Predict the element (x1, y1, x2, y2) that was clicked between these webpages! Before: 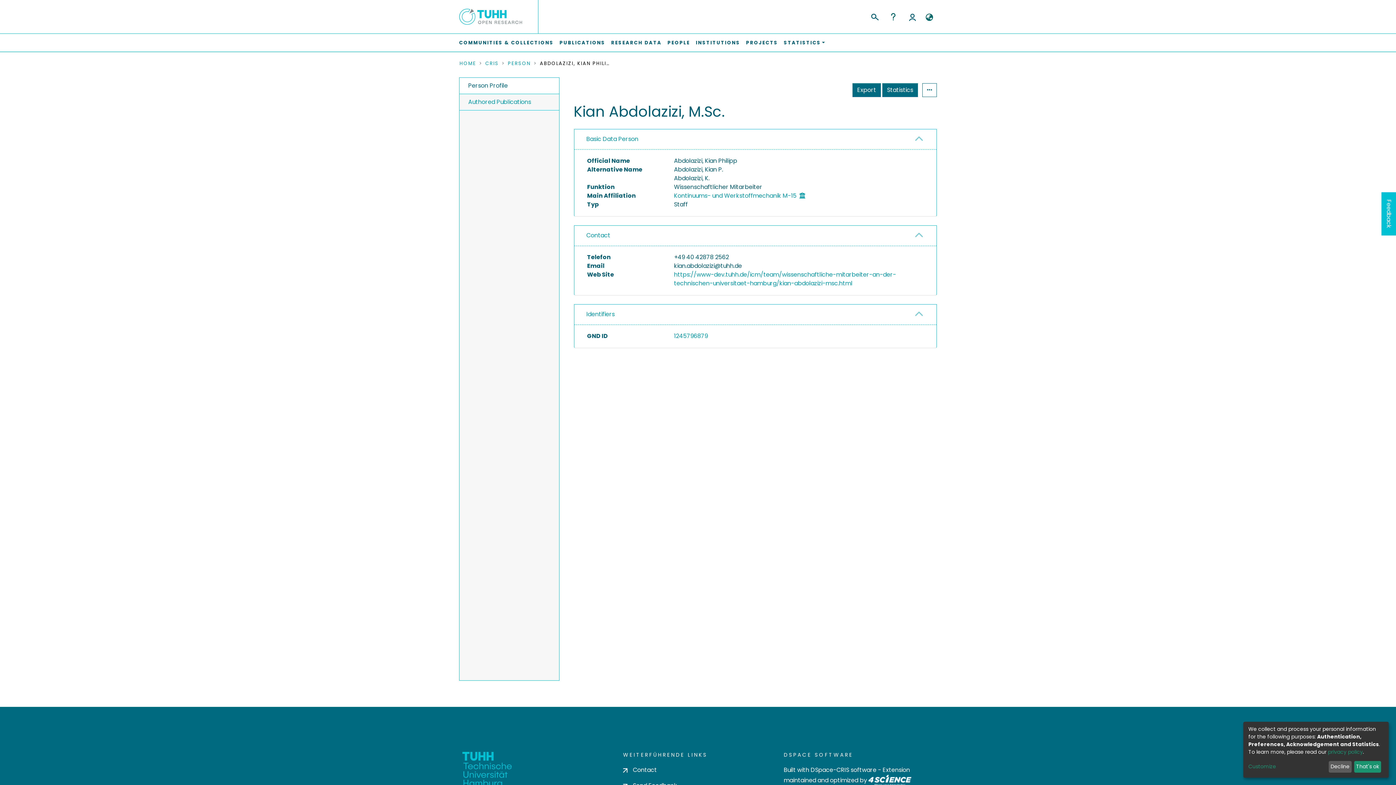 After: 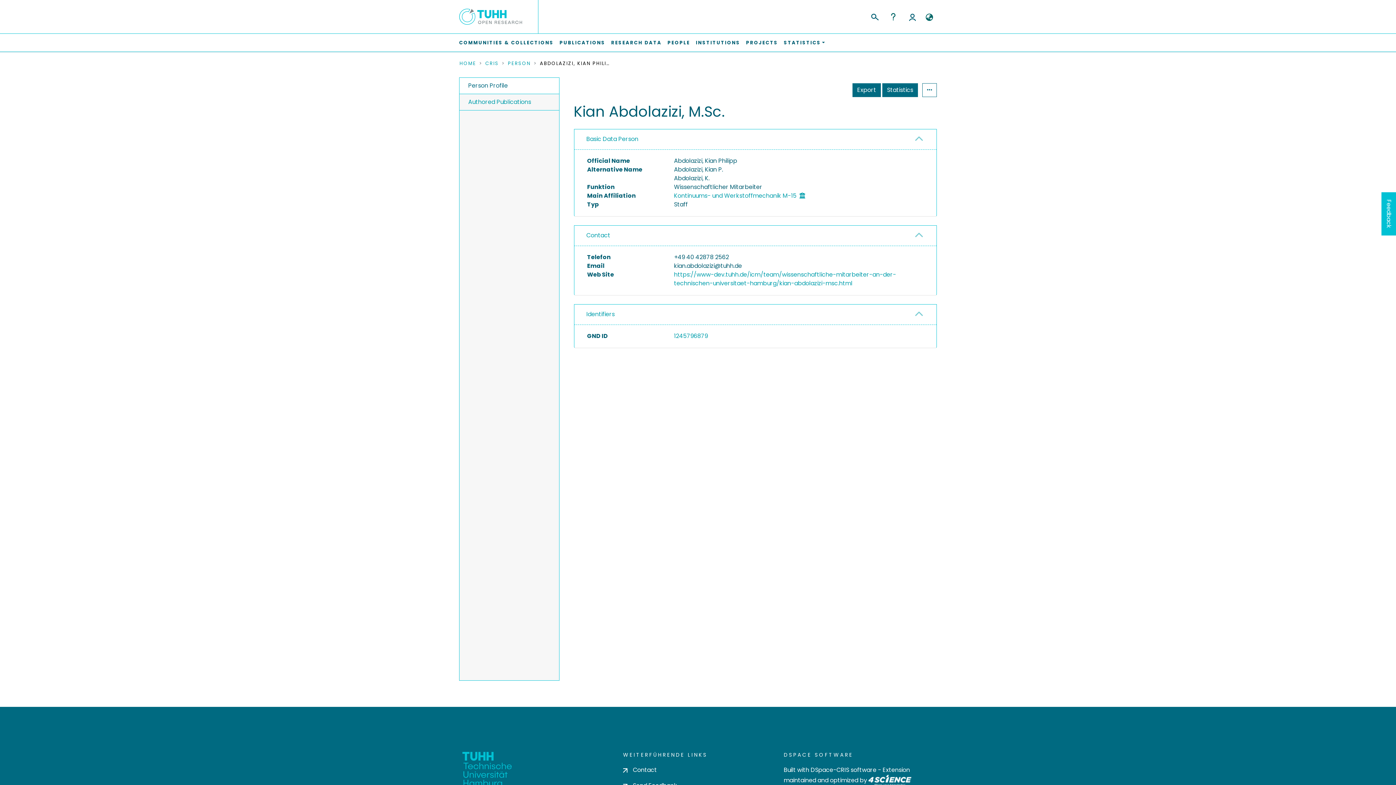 Action: bbox: (1354, 761, 1381, 773) label: That's ok